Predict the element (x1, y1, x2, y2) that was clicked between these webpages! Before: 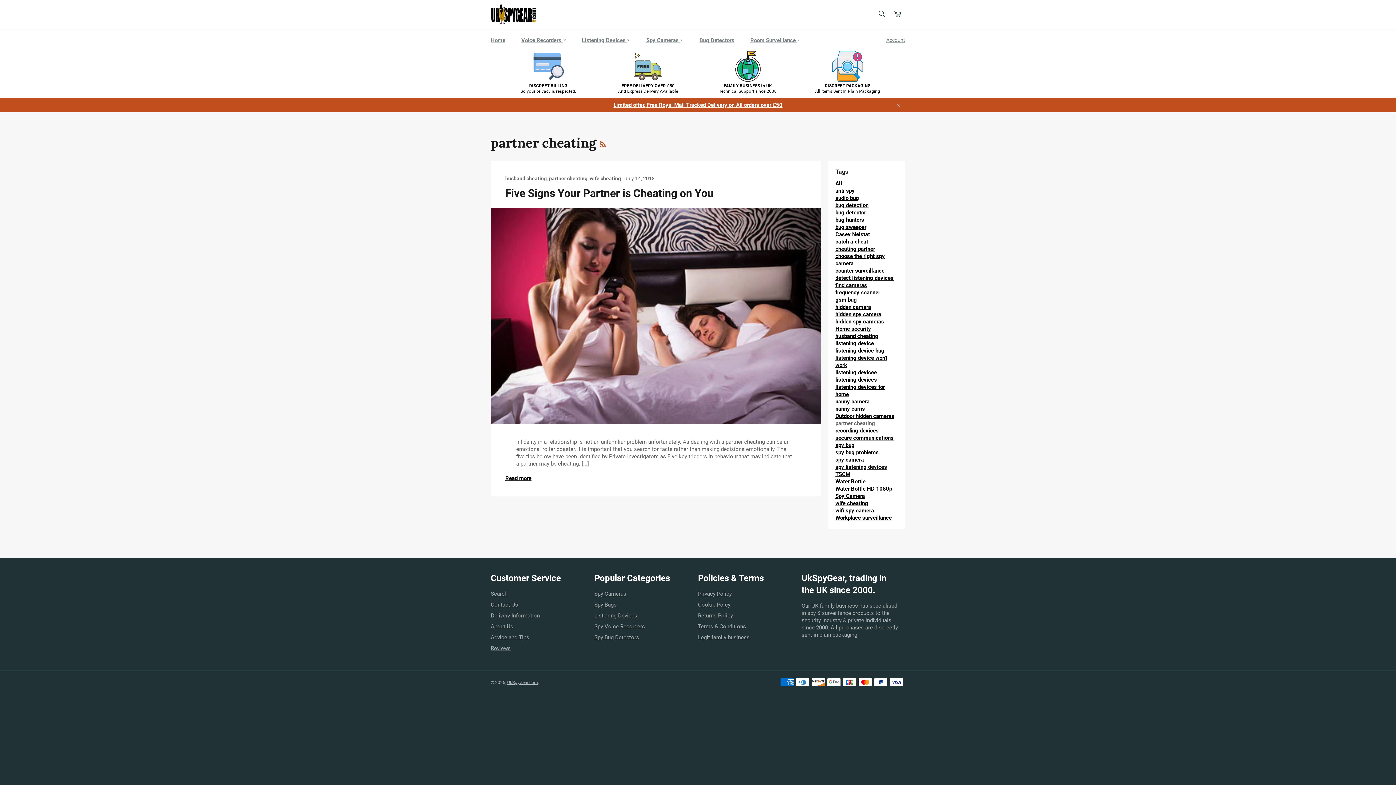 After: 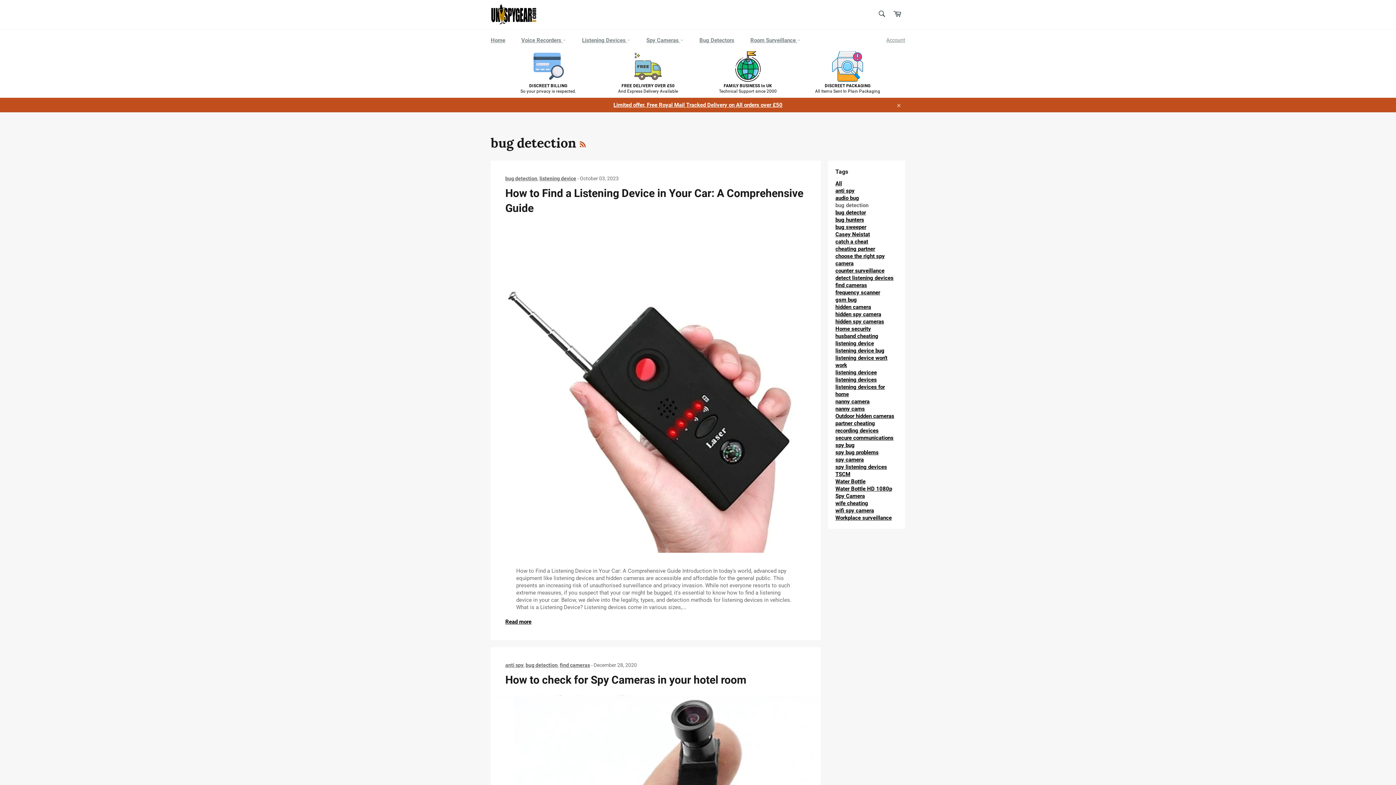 Action: bbox: (835, 202, 868, 208) label: bug detection